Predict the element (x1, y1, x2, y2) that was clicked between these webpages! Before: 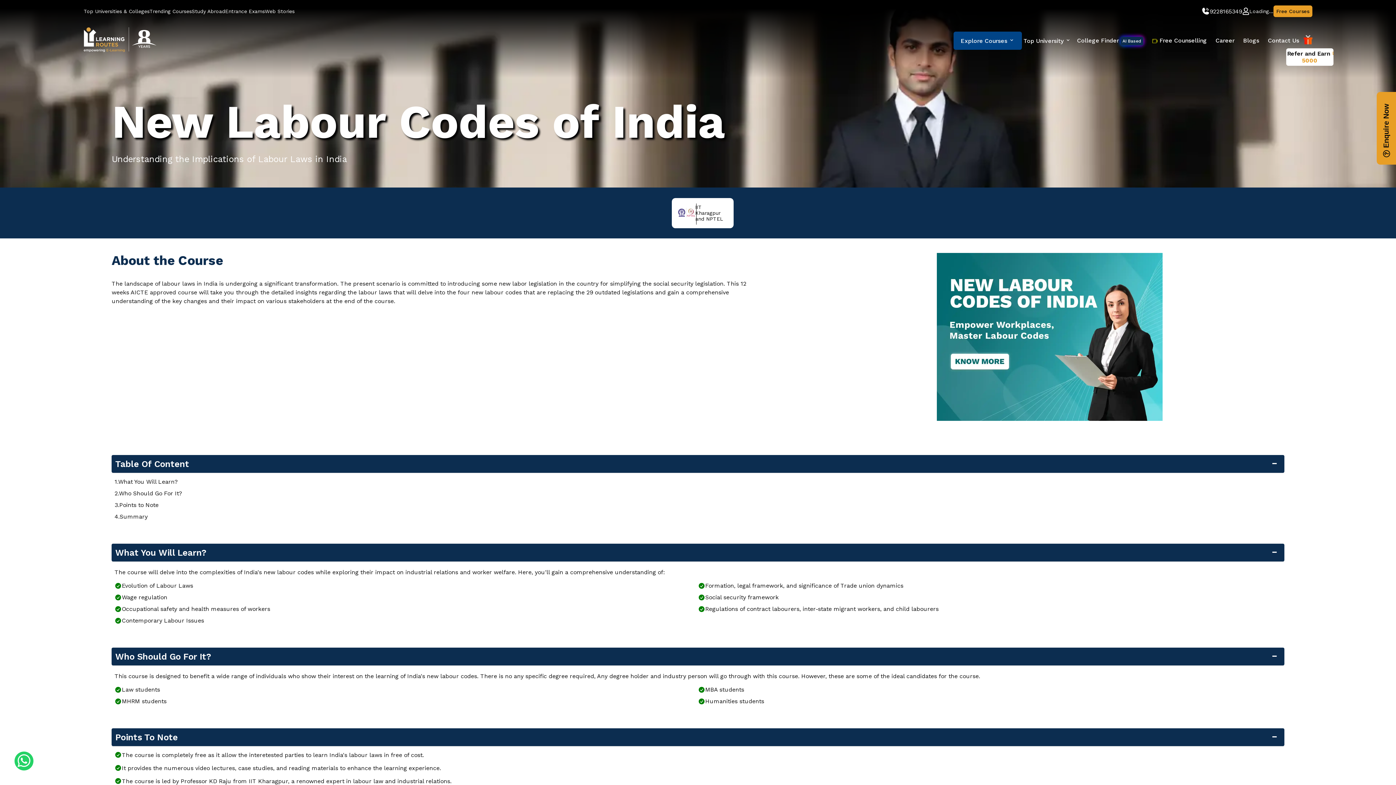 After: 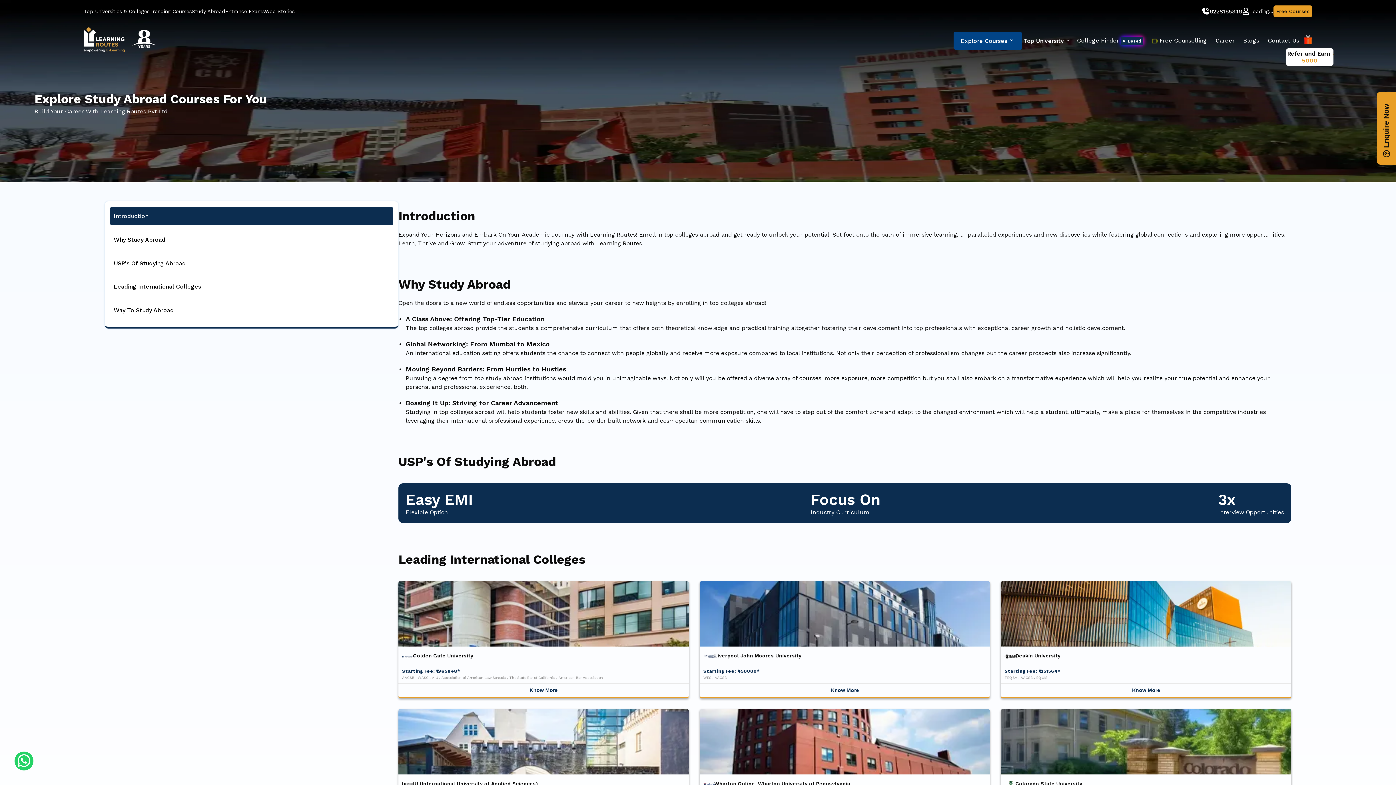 Action: label: Study Abroad bbox: (191, 8, 225, 14)